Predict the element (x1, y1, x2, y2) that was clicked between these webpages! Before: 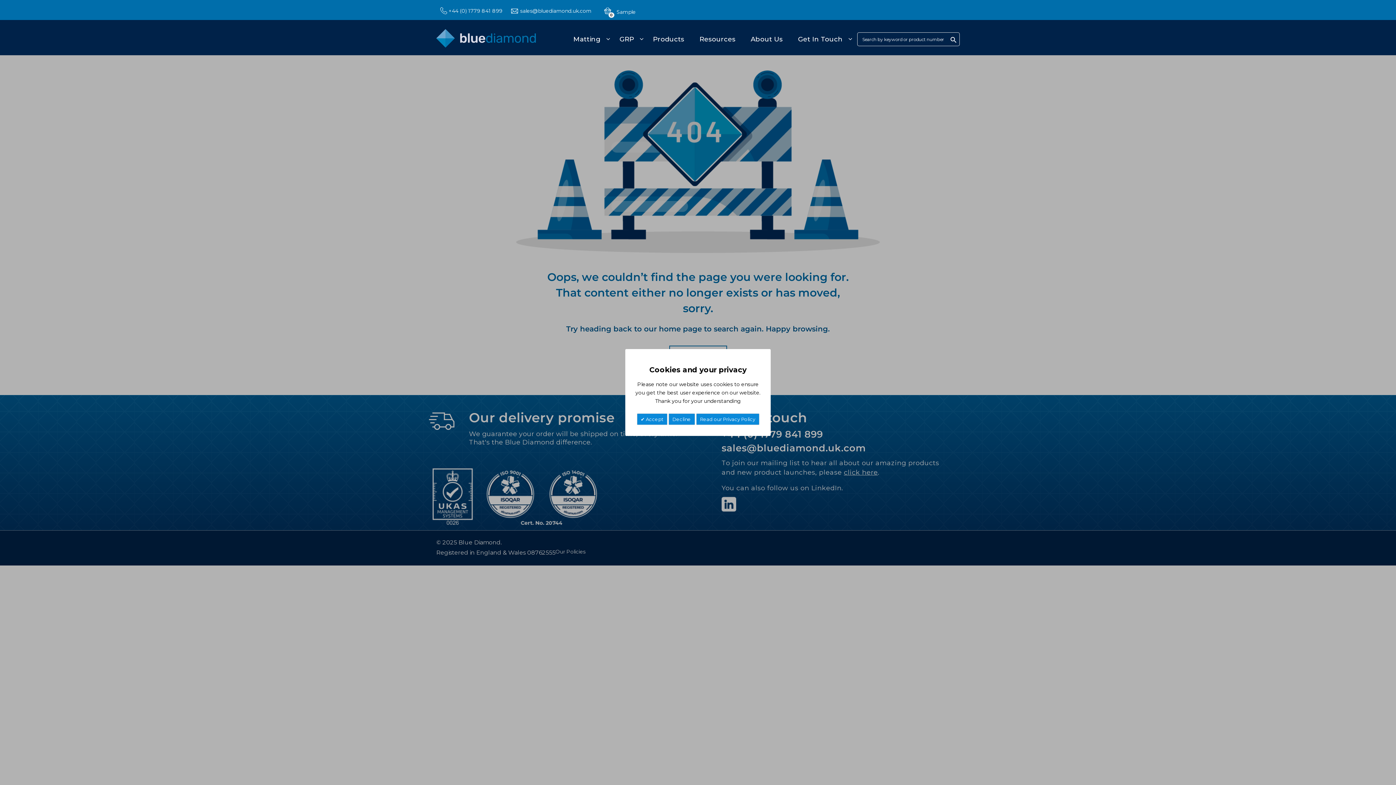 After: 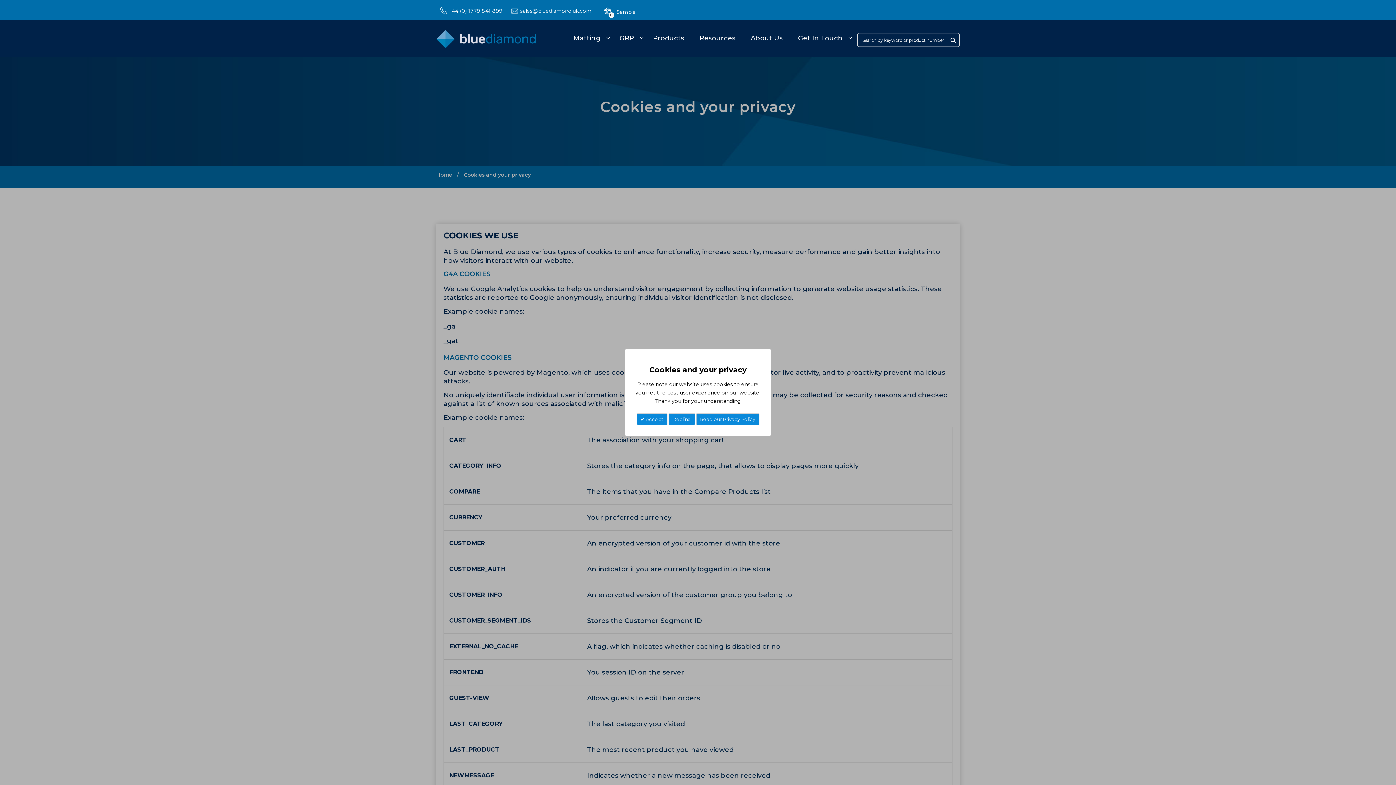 Action: label: Read our Privacy Policy bbox: (696, 413, 759, 425)